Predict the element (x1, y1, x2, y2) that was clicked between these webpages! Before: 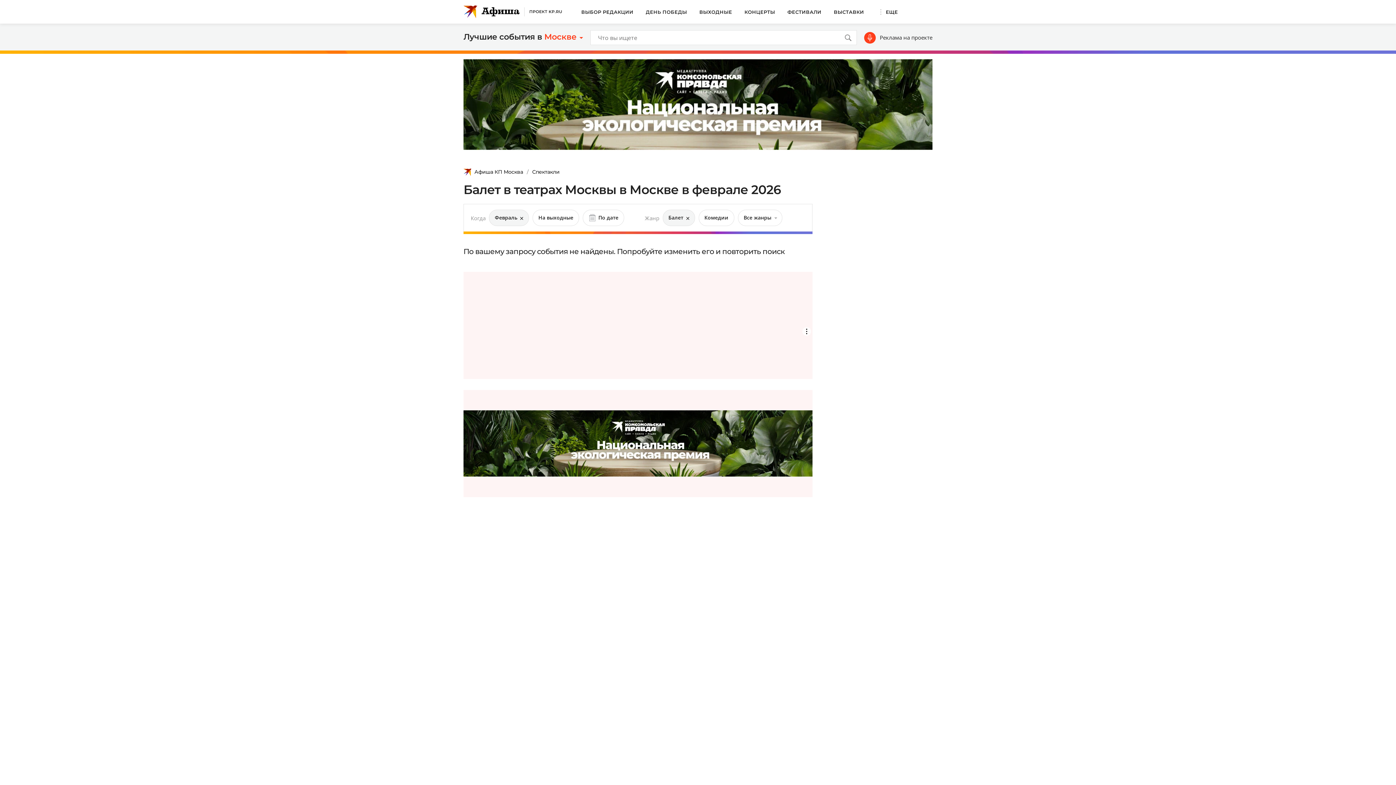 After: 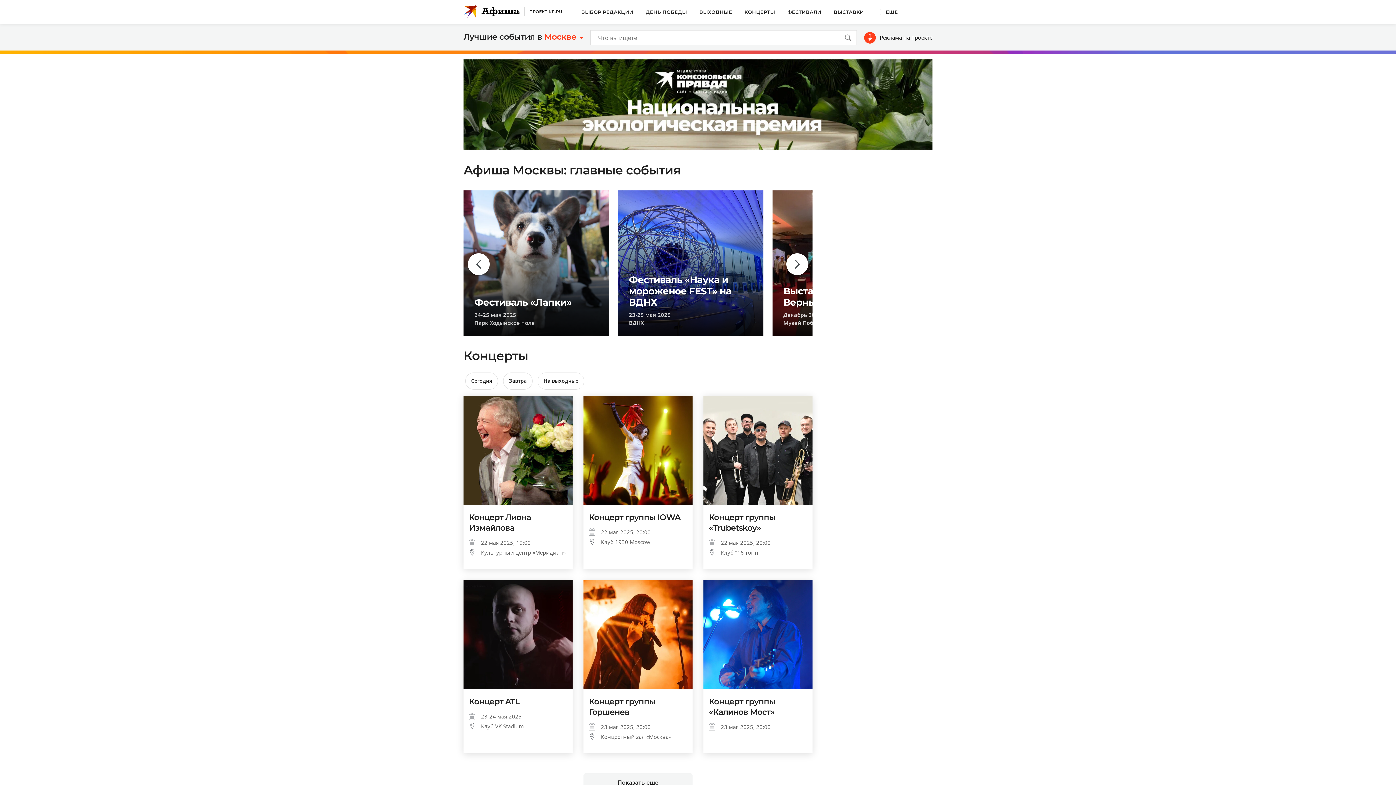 Action: bbox: (463, 5, 519, 18)